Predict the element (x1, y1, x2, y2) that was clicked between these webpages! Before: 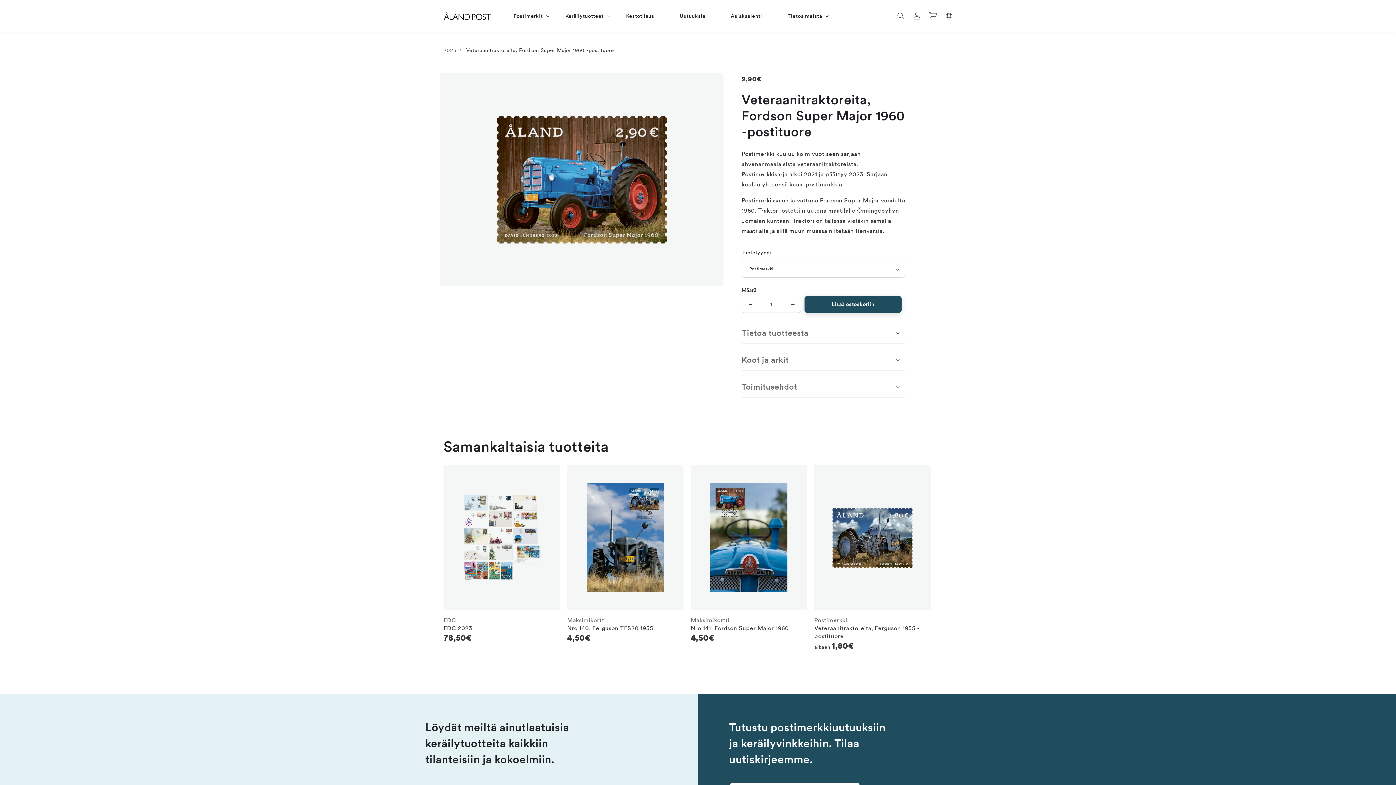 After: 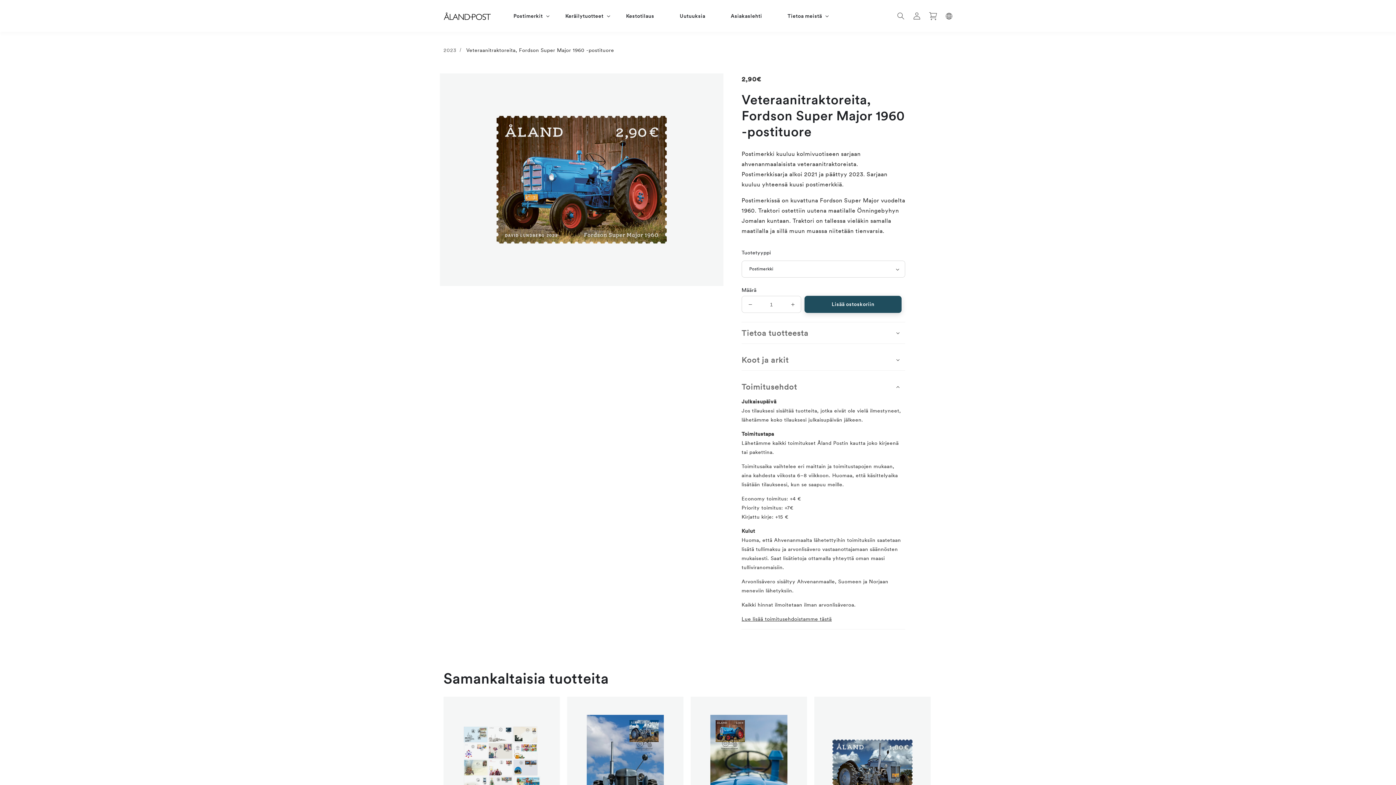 Action: bbox: (741, 376, 905, 397) label: Toimitusehdot